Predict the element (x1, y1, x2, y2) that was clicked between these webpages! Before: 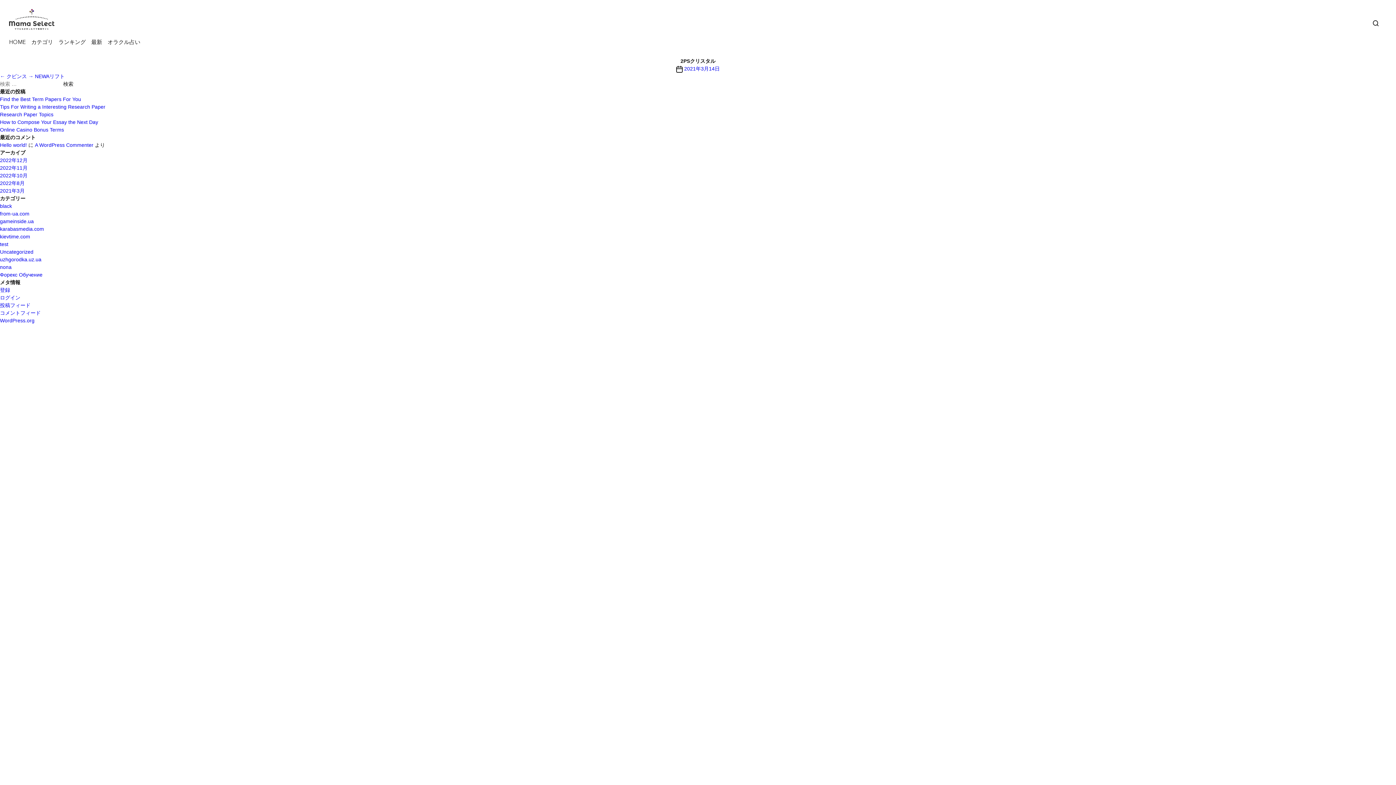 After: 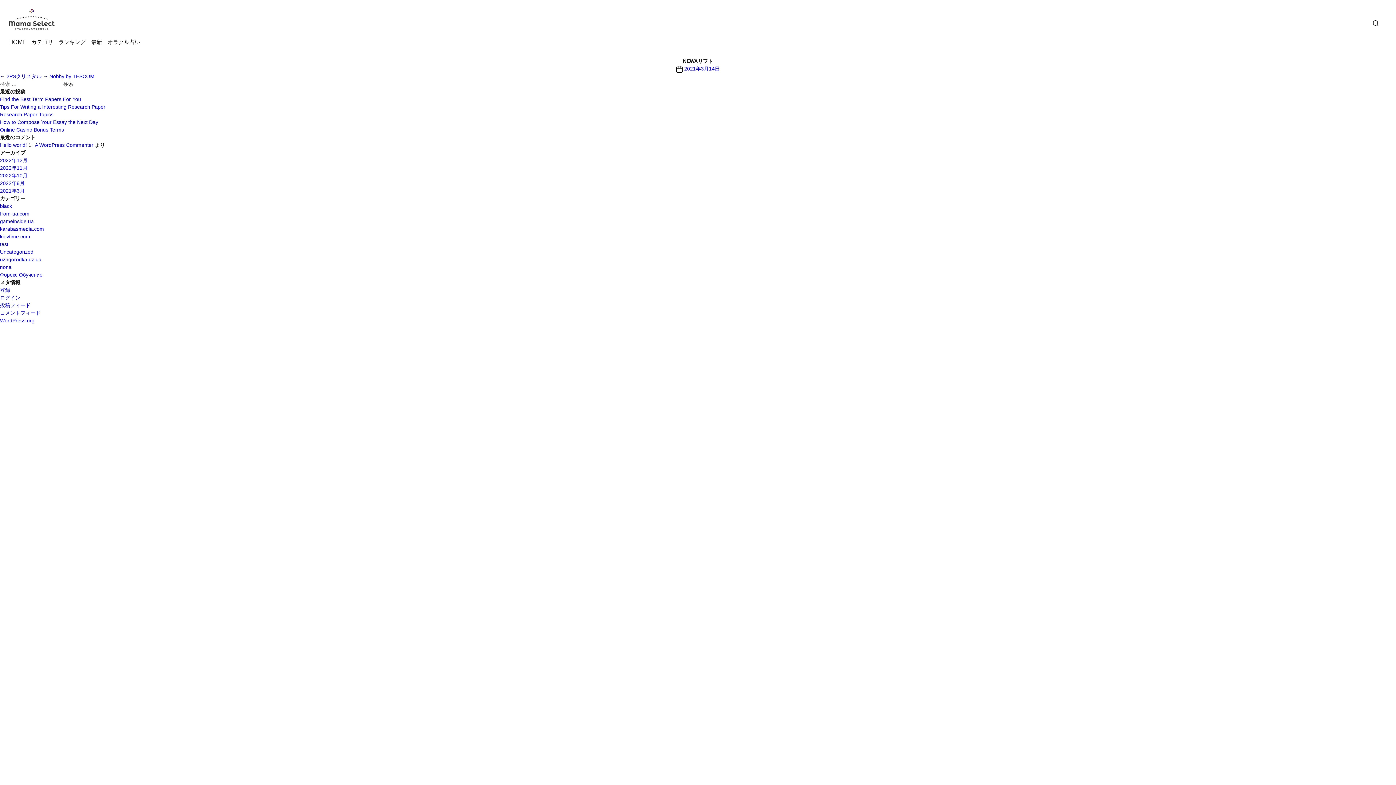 Action: bbox: (28, 73, 64, 79) label: → NEWAリフト